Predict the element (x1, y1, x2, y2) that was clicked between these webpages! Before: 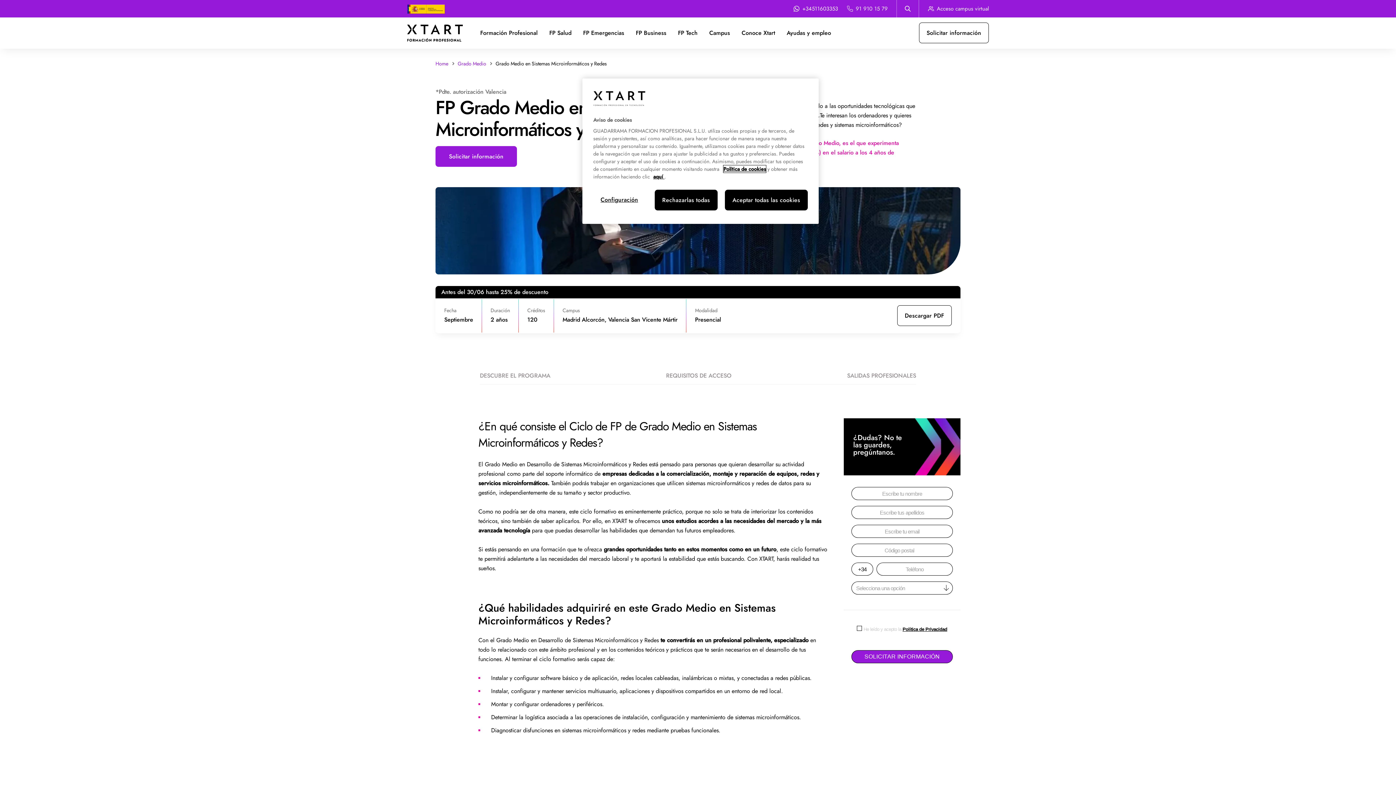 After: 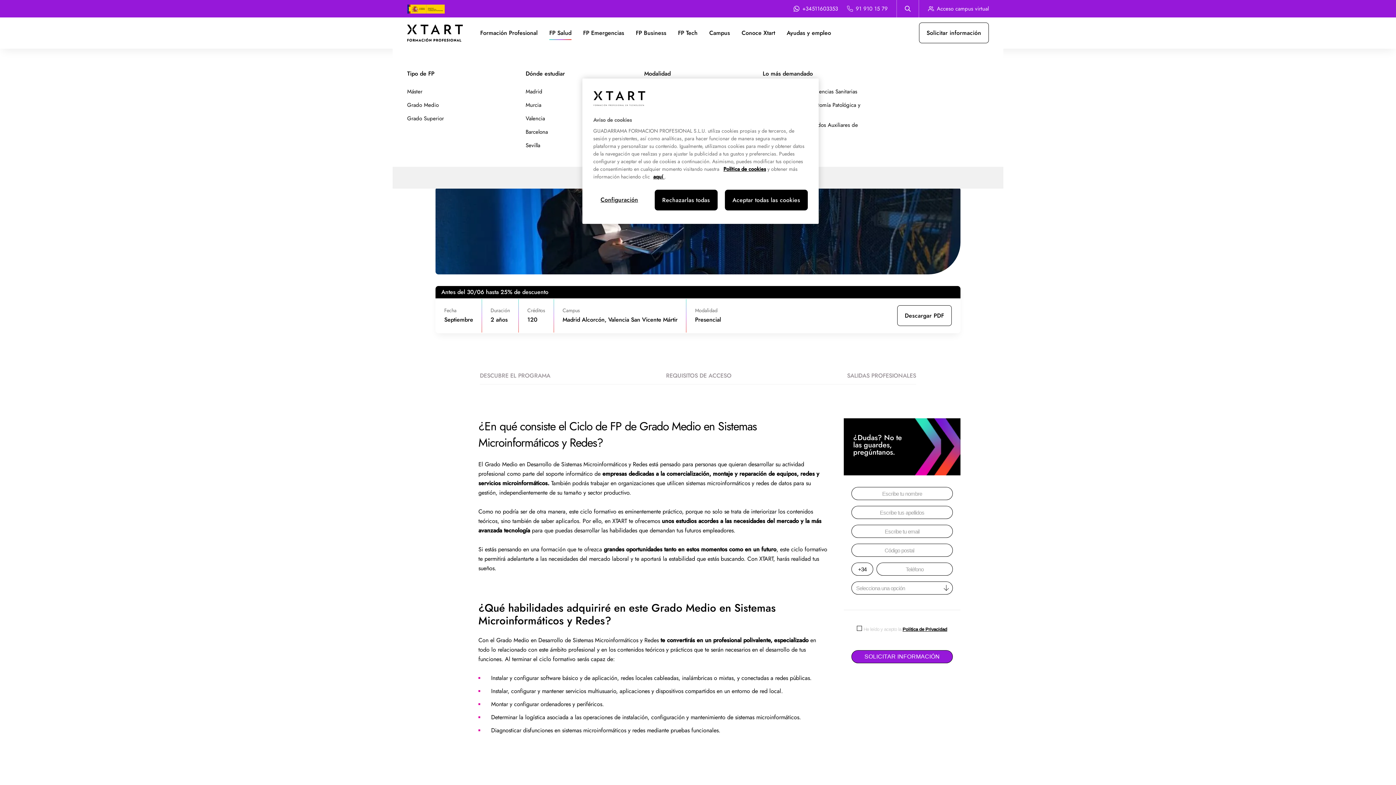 Action: label: FP Salud bbox: (543, 17, 577, 48)